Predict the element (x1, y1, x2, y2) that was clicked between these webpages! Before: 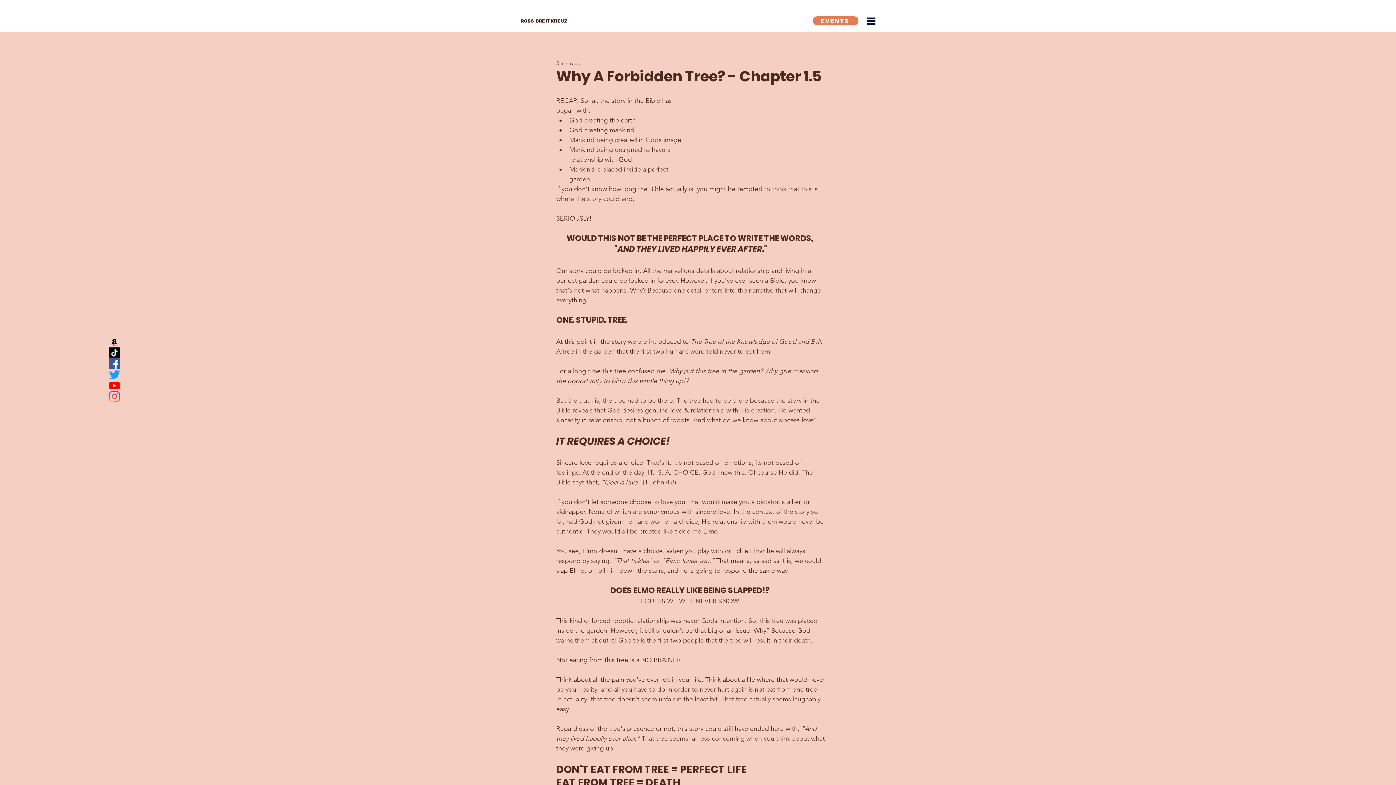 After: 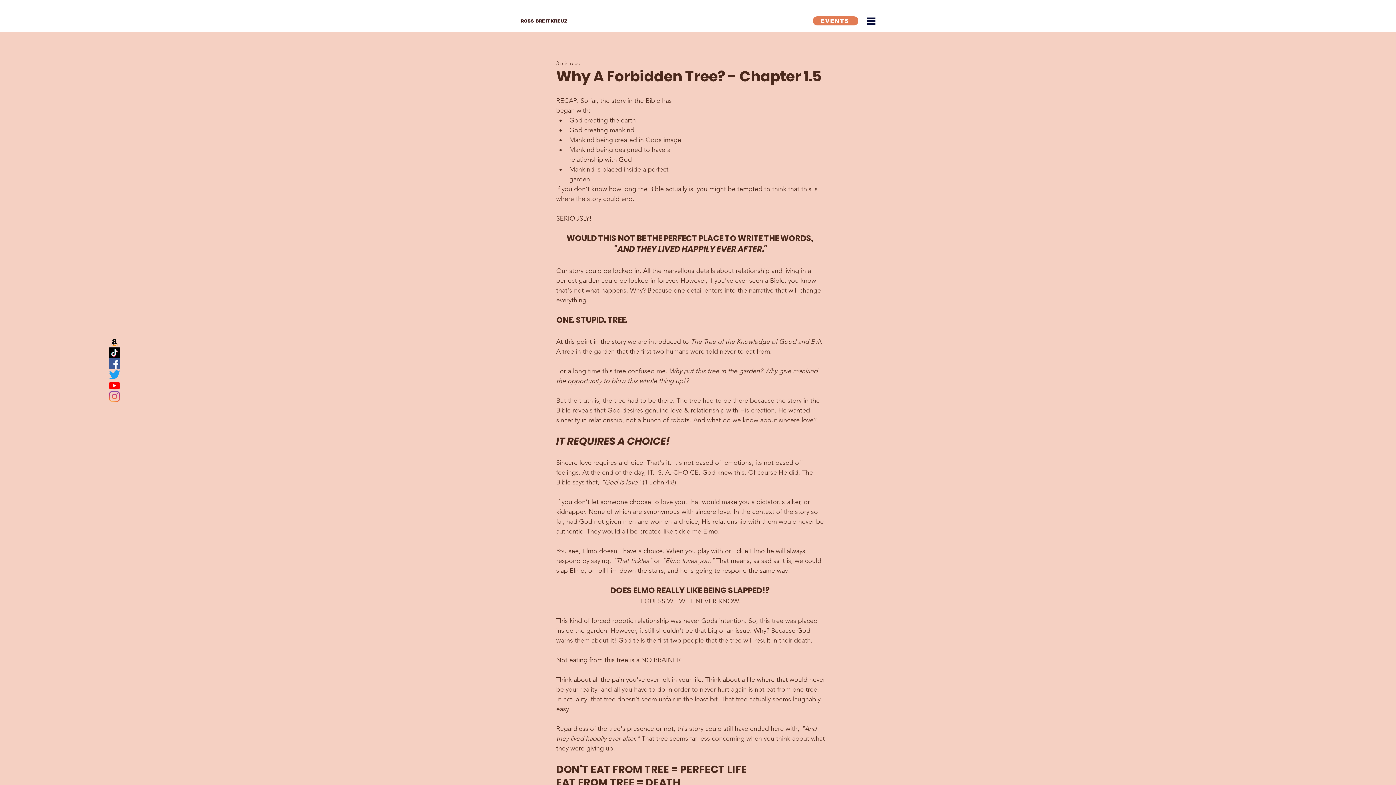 Action: bbox: (109, 369, 120, 380) label: Twitter